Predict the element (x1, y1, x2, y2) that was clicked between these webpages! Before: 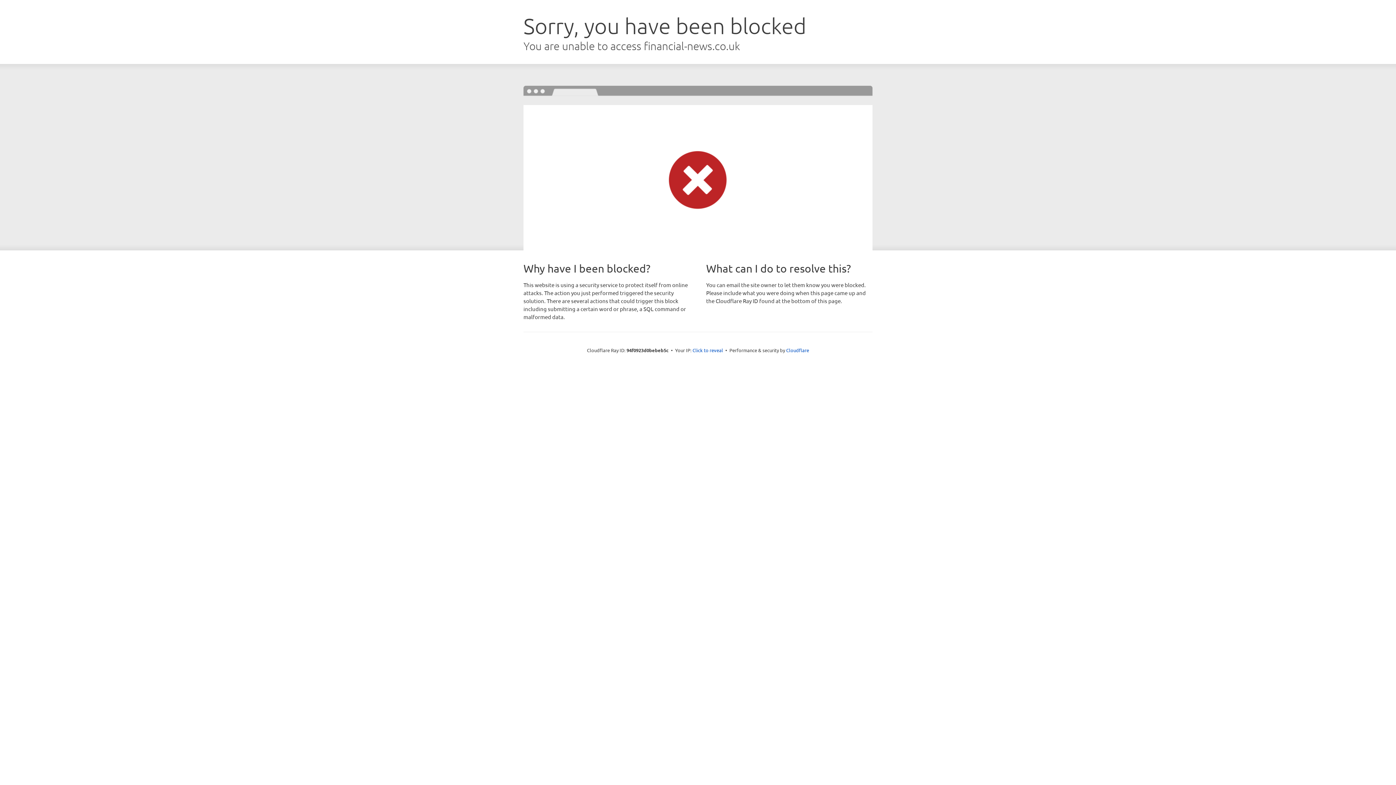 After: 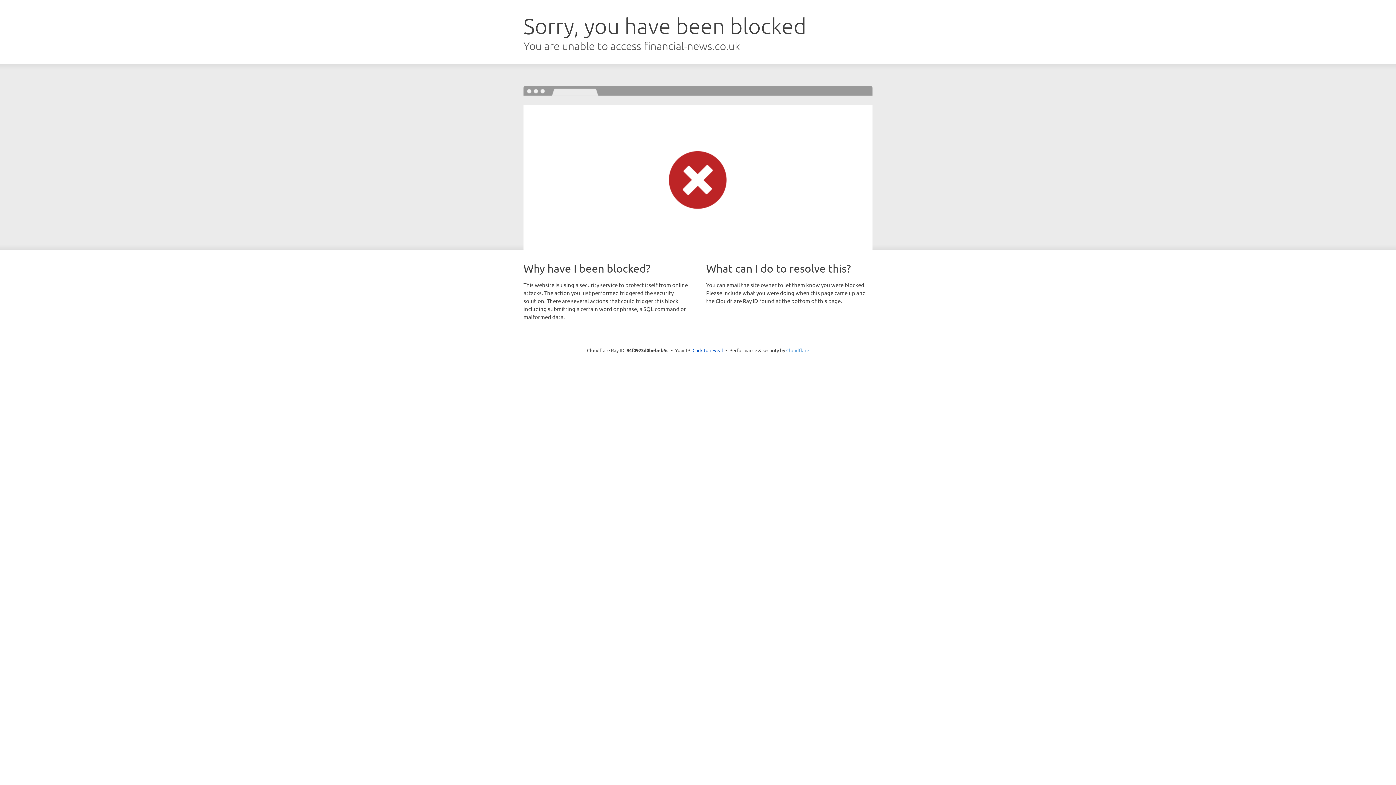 Action: bbox: (786, 347, 809, 353) label: Cloudflare